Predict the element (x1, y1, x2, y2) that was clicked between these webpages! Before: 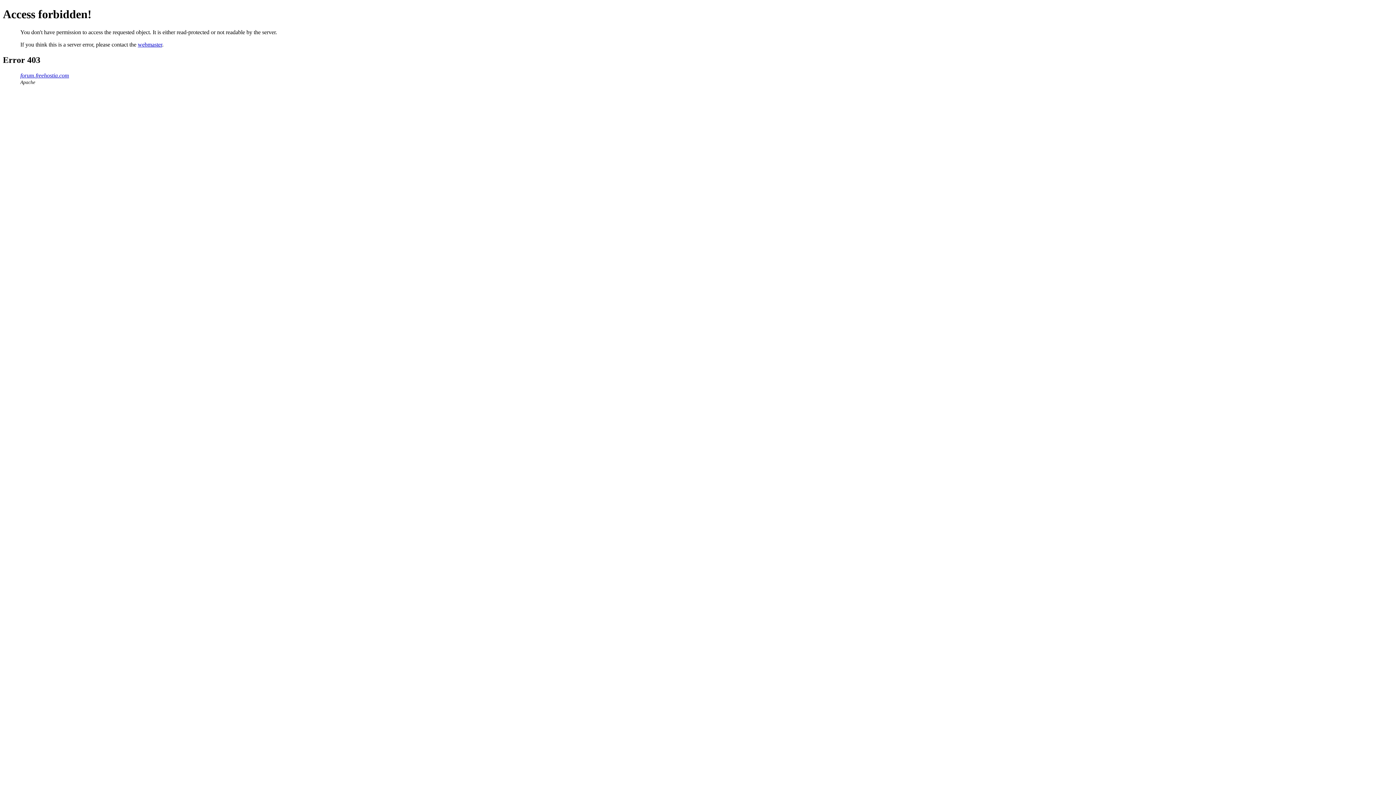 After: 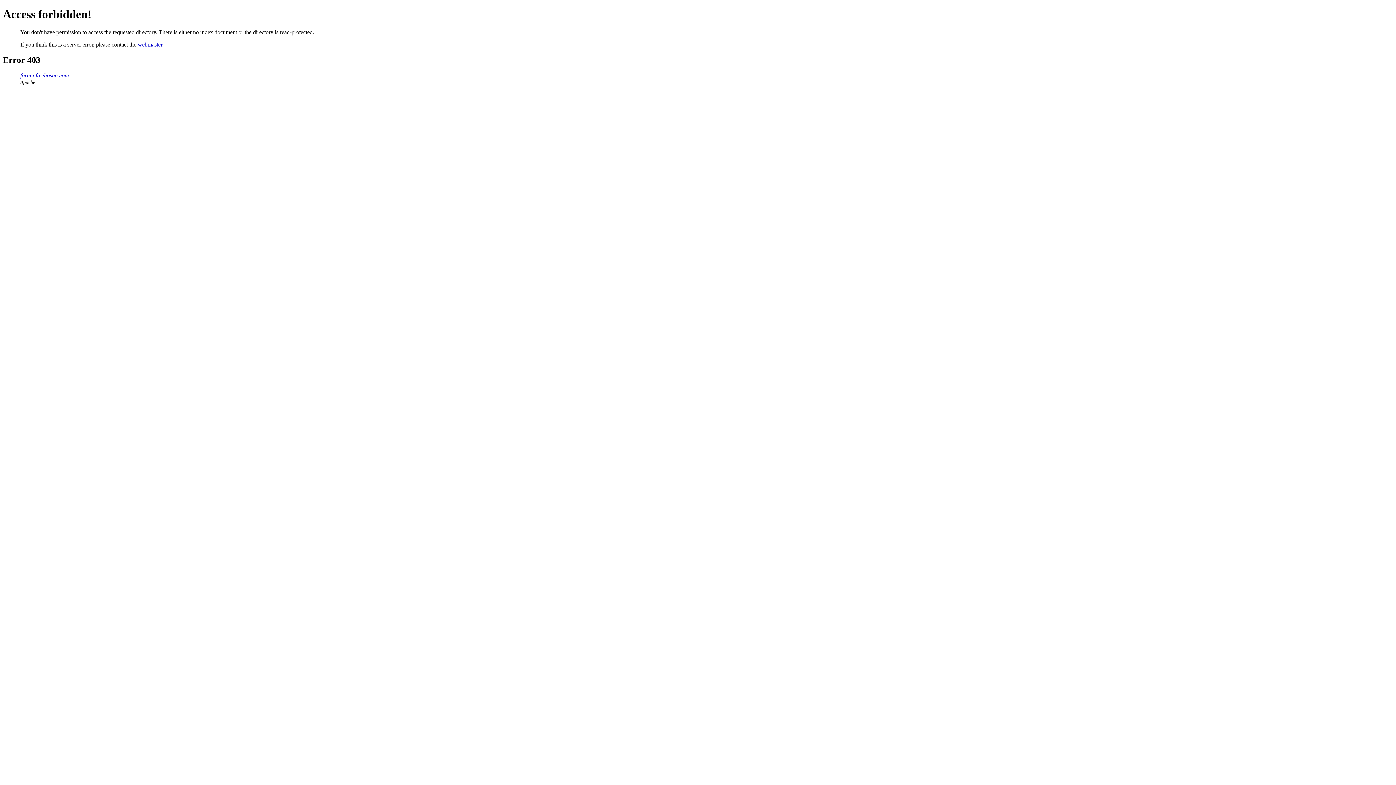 Action: bbox: (20, 72, 69, 78) label: forum.freehostia.com